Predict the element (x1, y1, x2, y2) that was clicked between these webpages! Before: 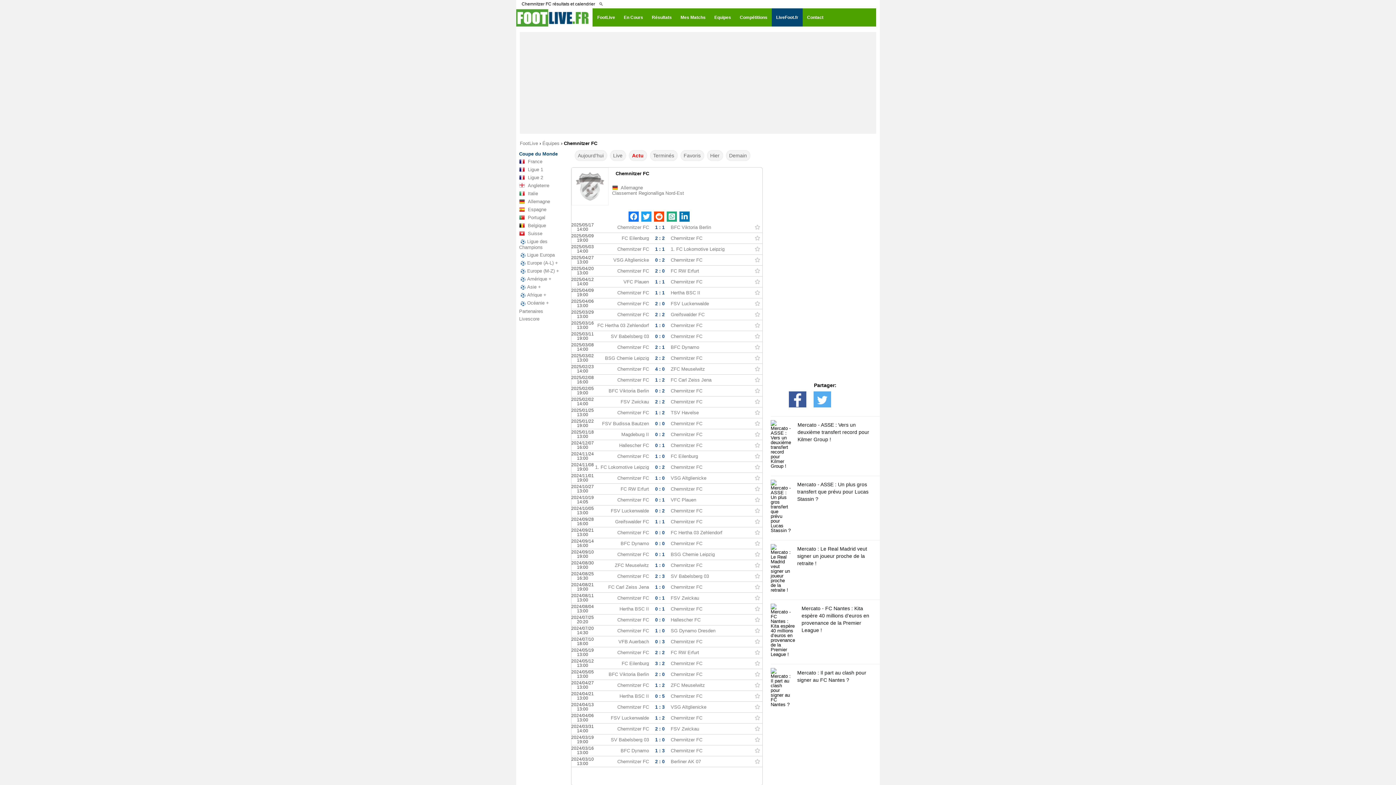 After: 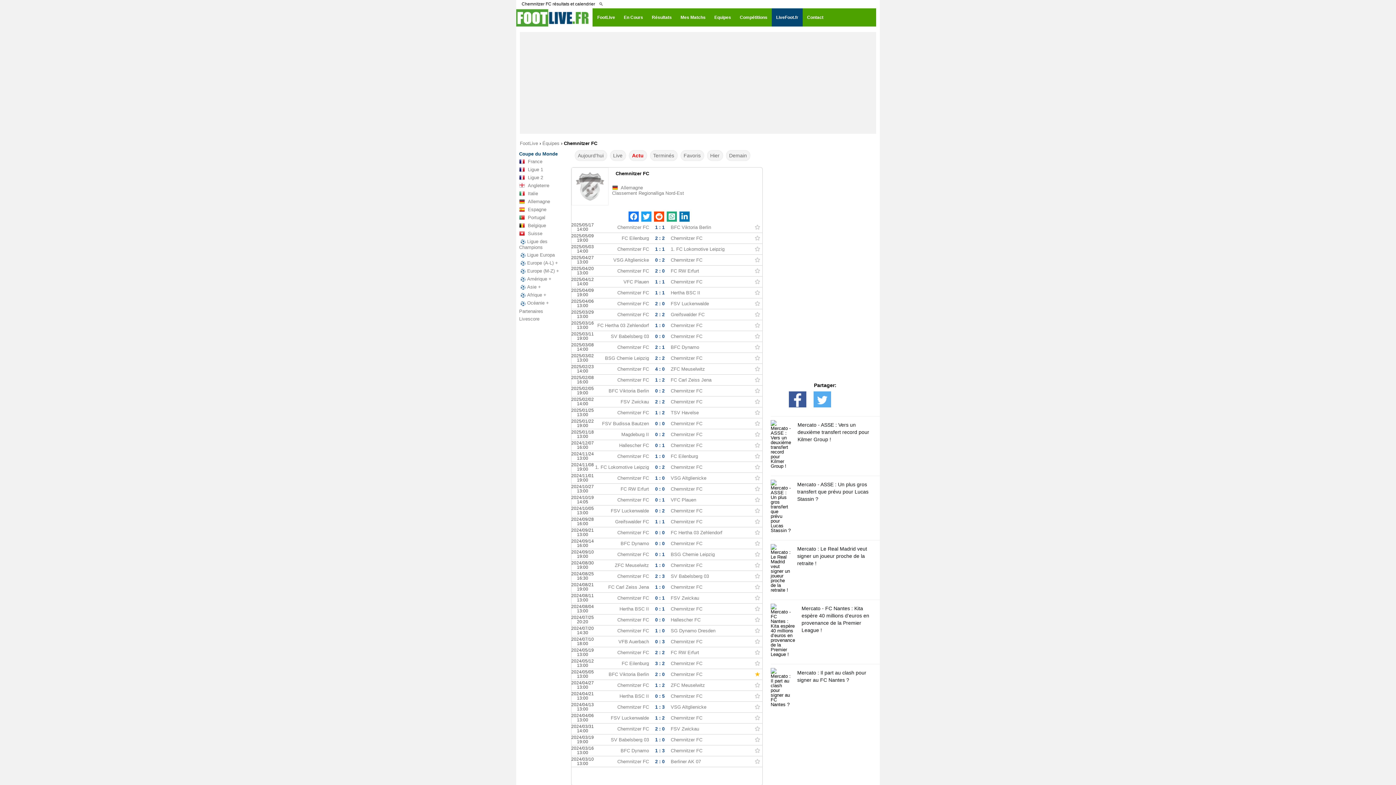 Action: bbox: (755, 671, 762, 676)